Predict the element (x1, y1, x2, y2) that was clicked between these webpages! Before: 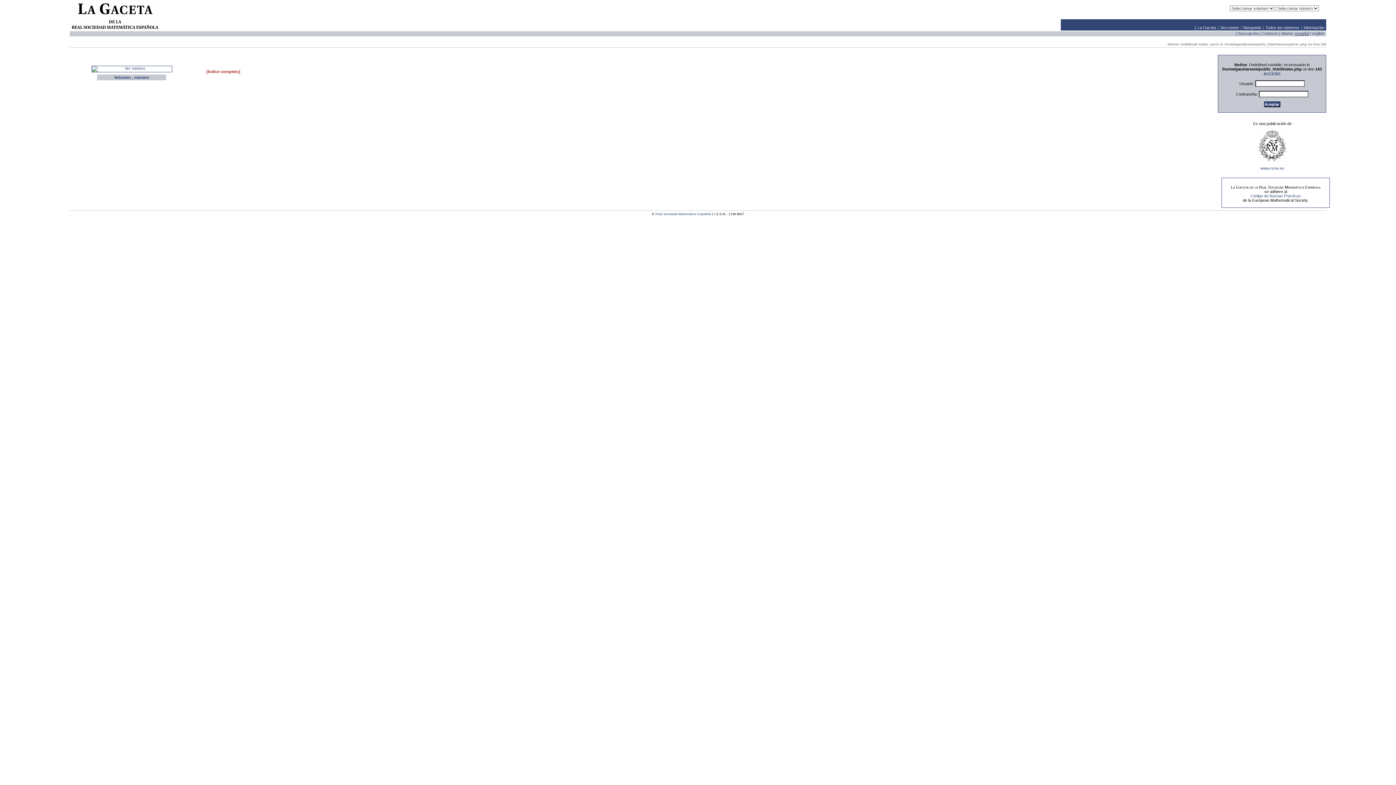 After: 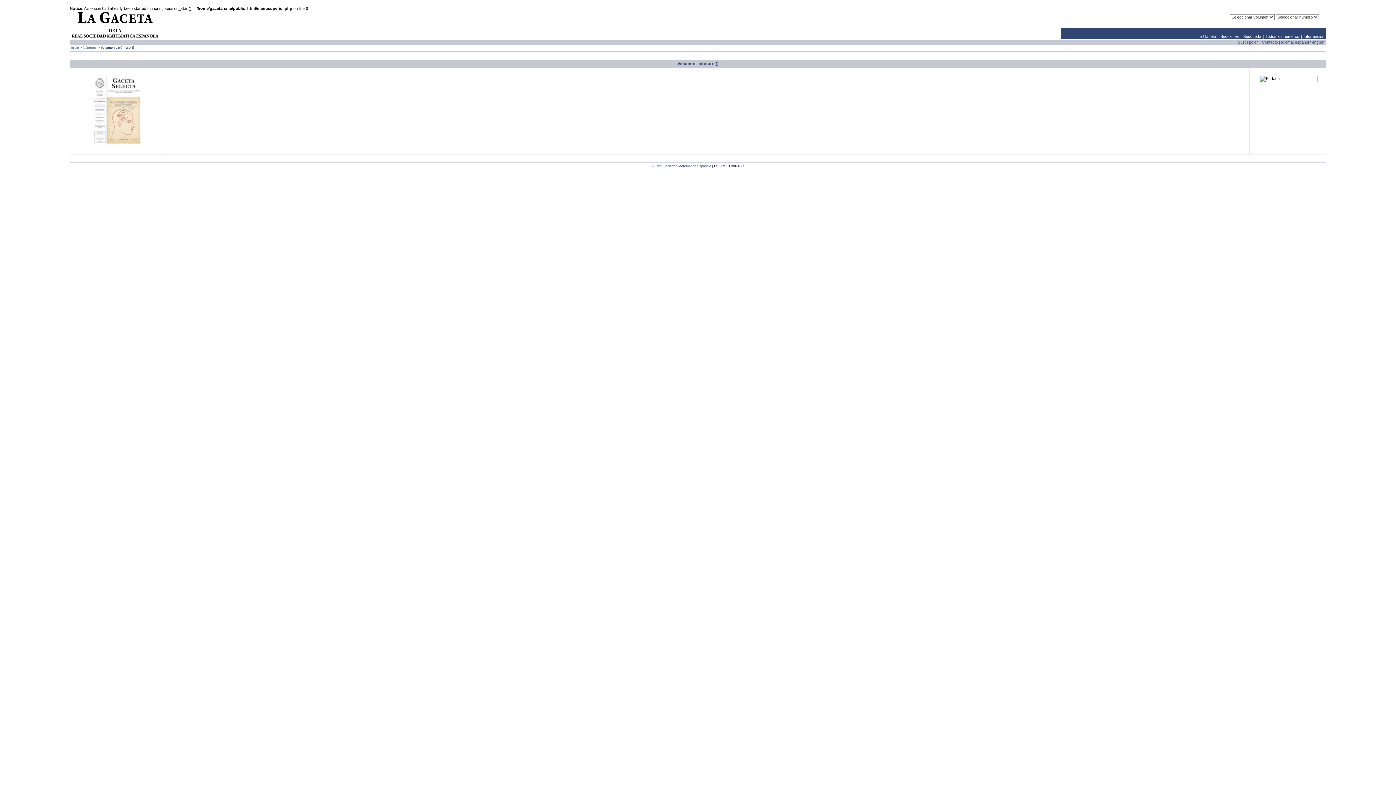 Action: bbox: (91, 65, 171, 72)